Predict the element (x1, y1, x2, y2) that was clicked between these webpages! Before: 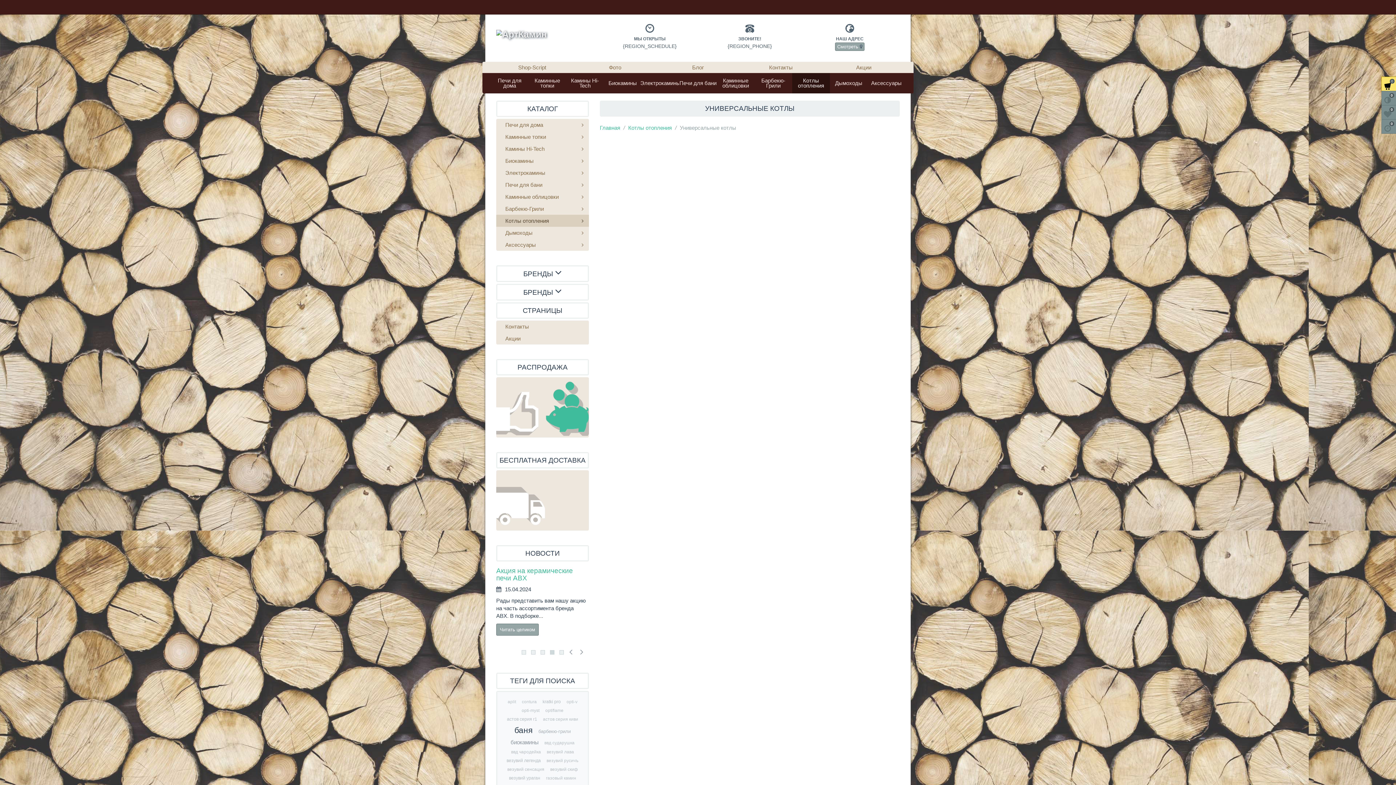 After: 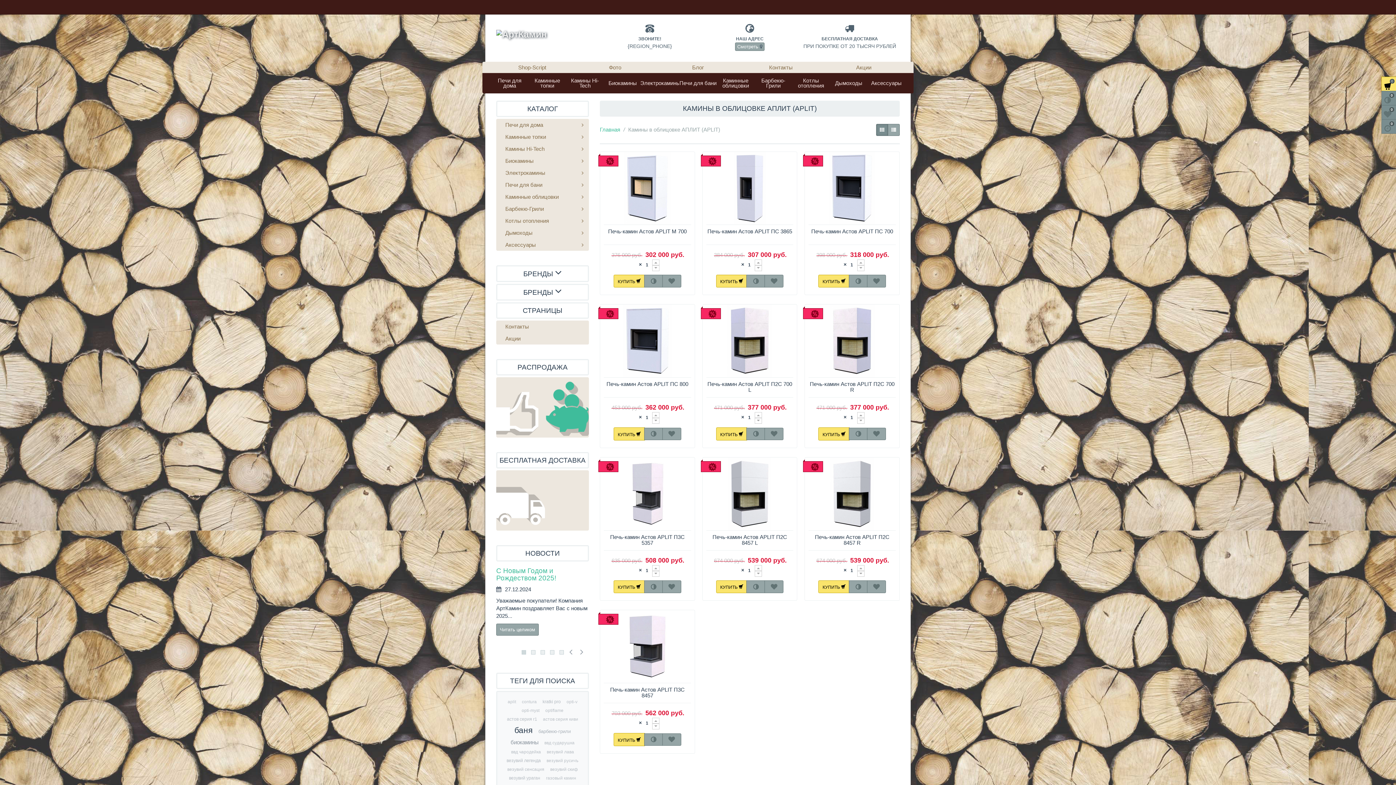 Action: bbox: (506, 698, 518, 706) label: aplit